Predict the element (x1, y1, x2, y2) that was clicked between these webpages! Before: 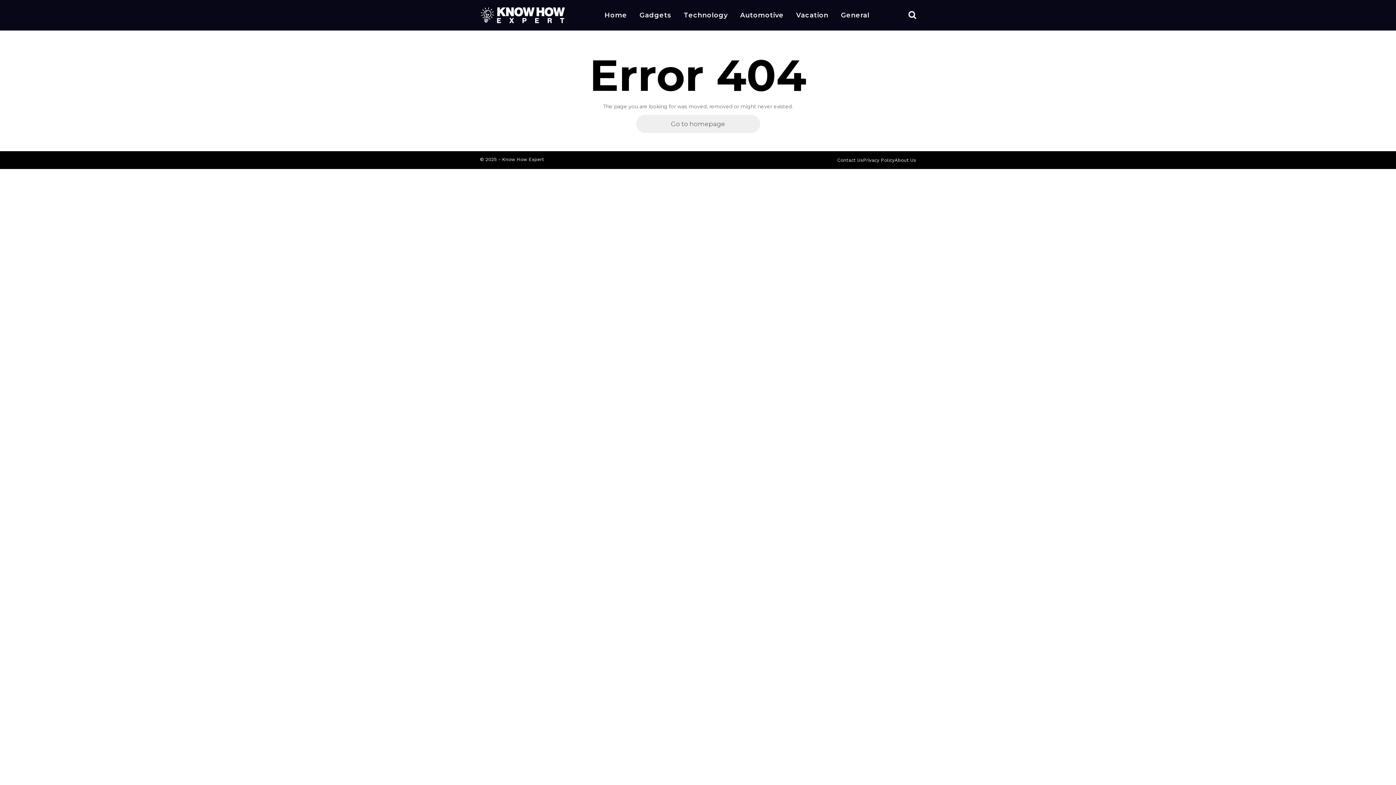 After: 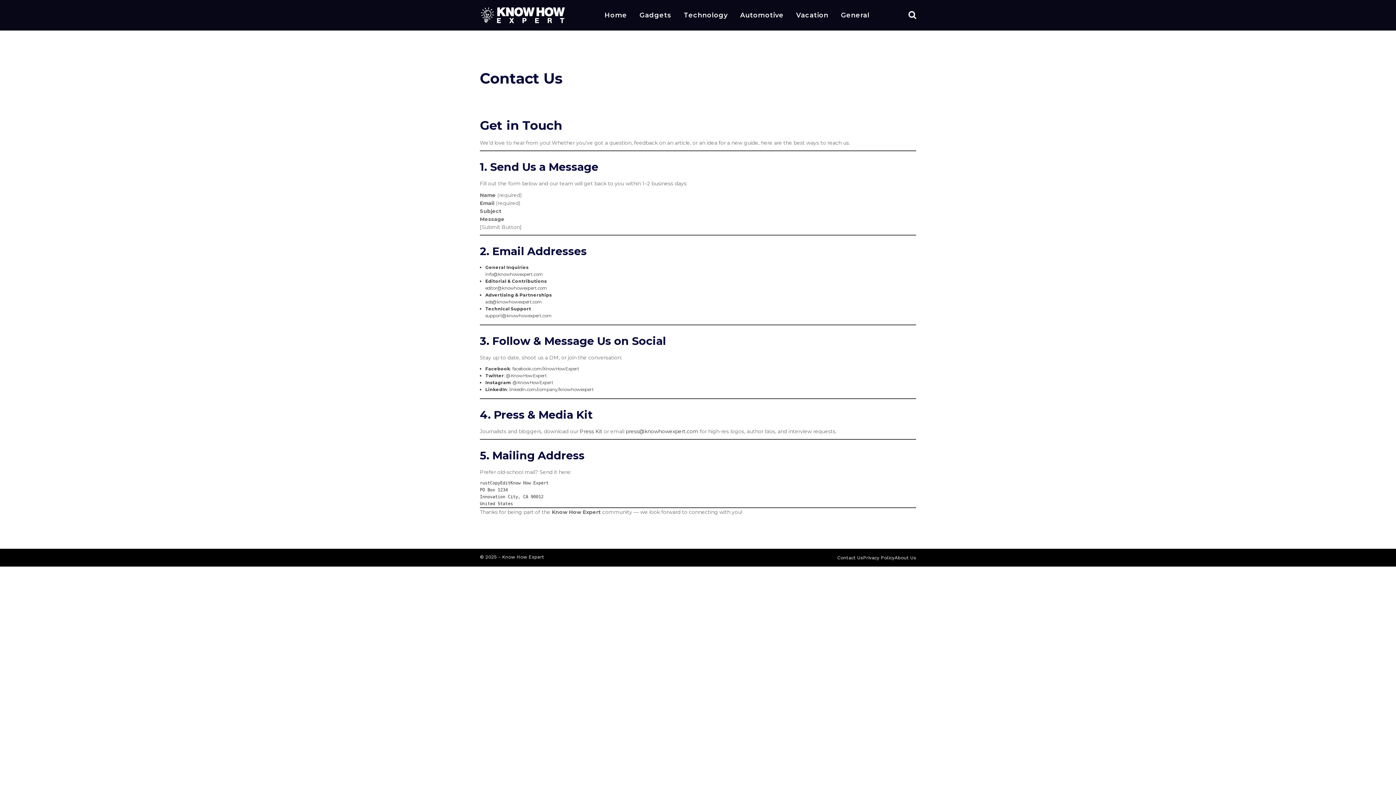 Action: label: Contact Us bbox: (837, 157, 863, 163)